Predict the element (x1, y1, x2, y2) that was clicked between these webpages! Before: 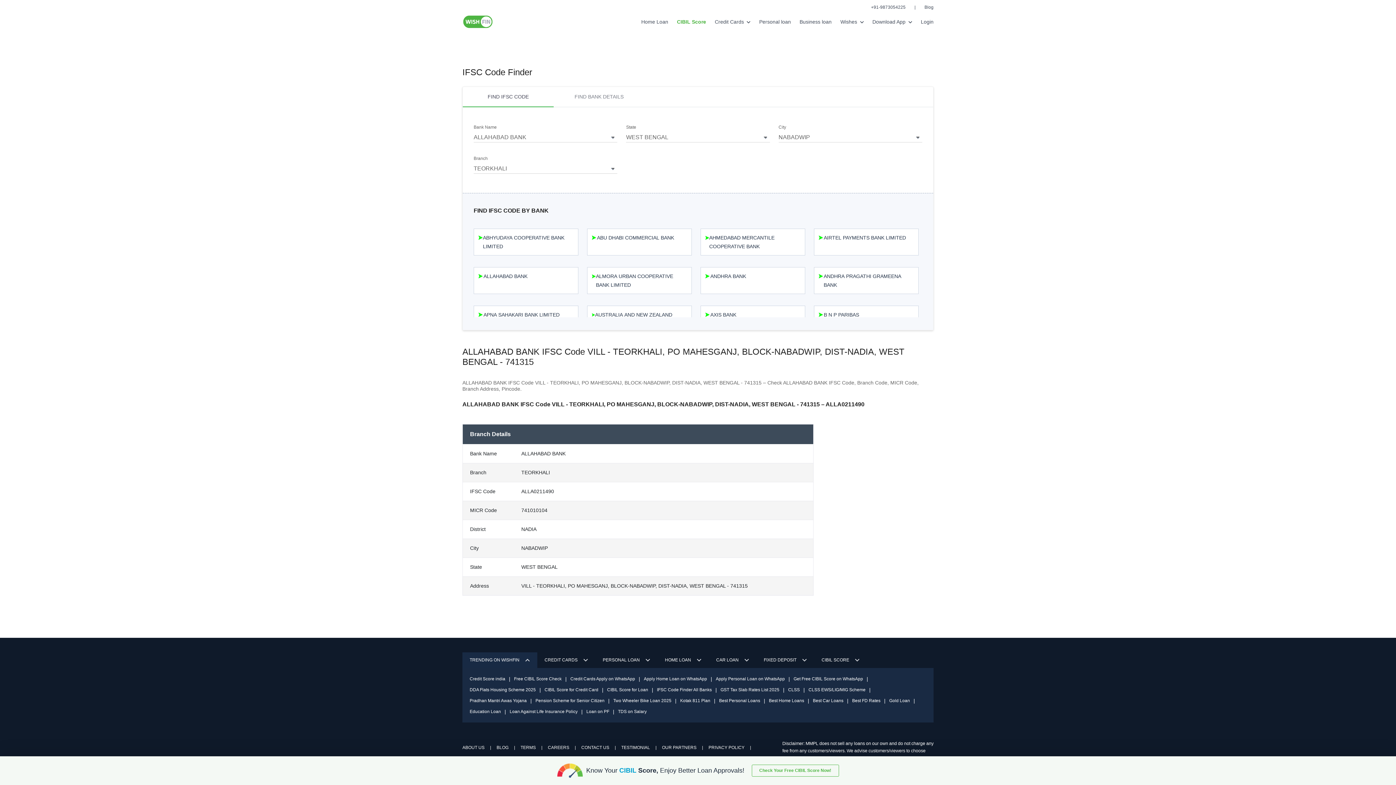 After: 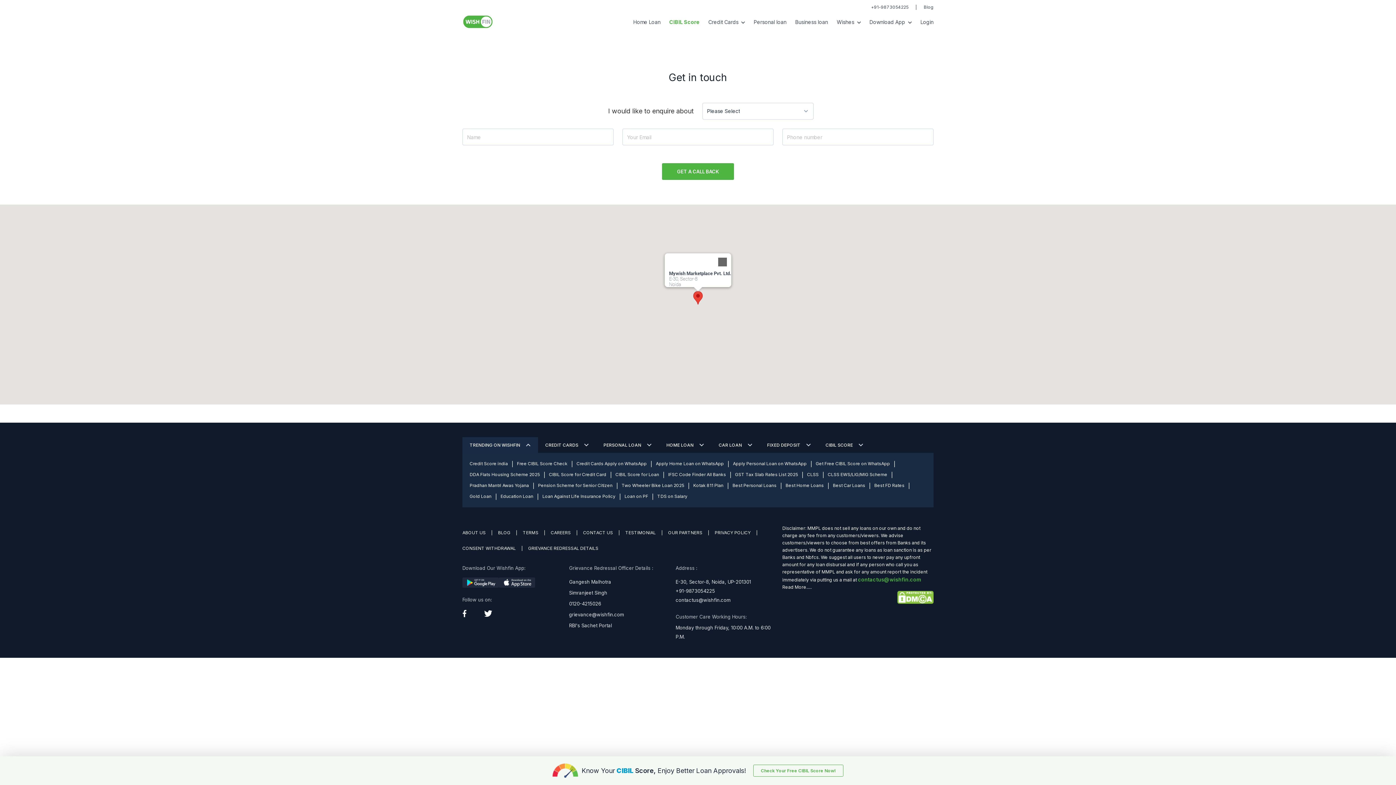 Action: label: CONTACT US bbox: (581, 745, 621, 750)